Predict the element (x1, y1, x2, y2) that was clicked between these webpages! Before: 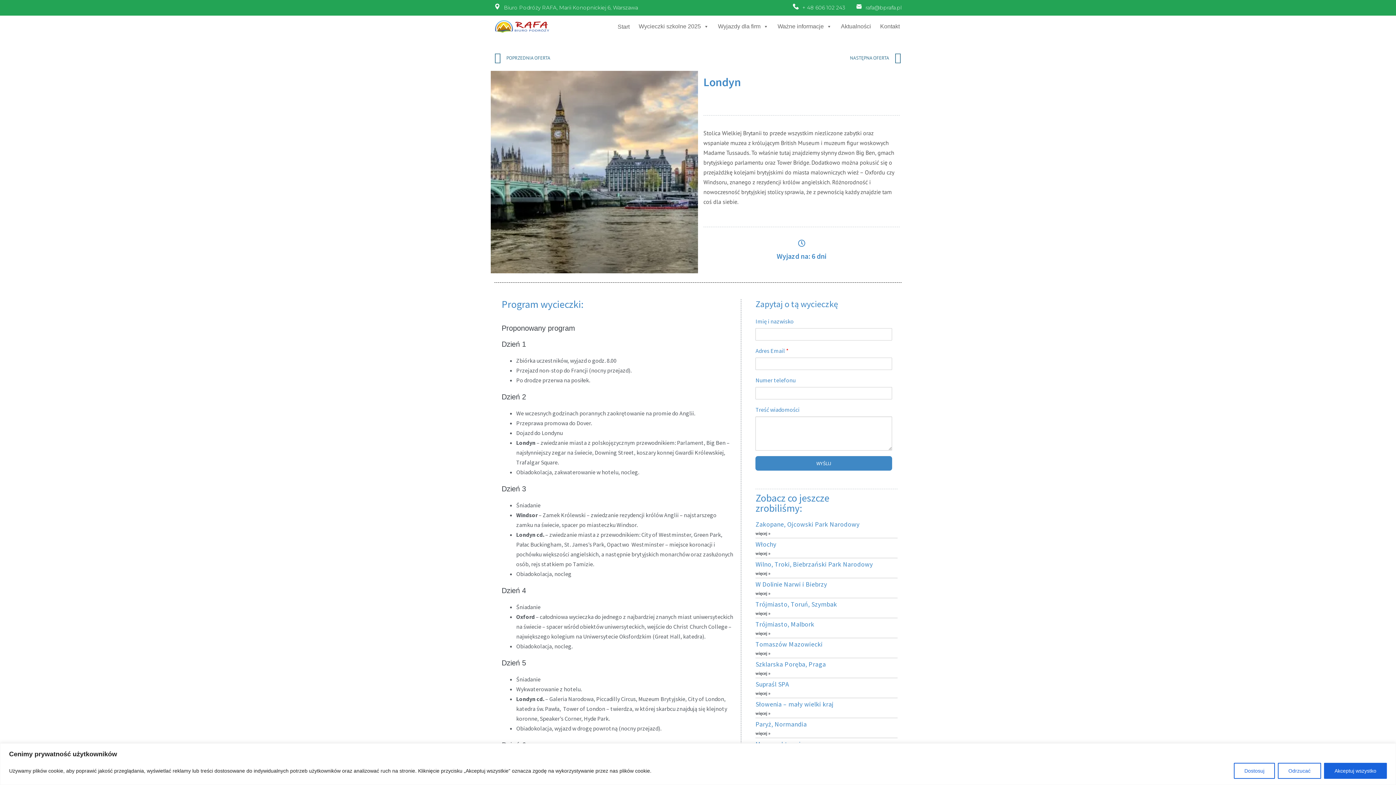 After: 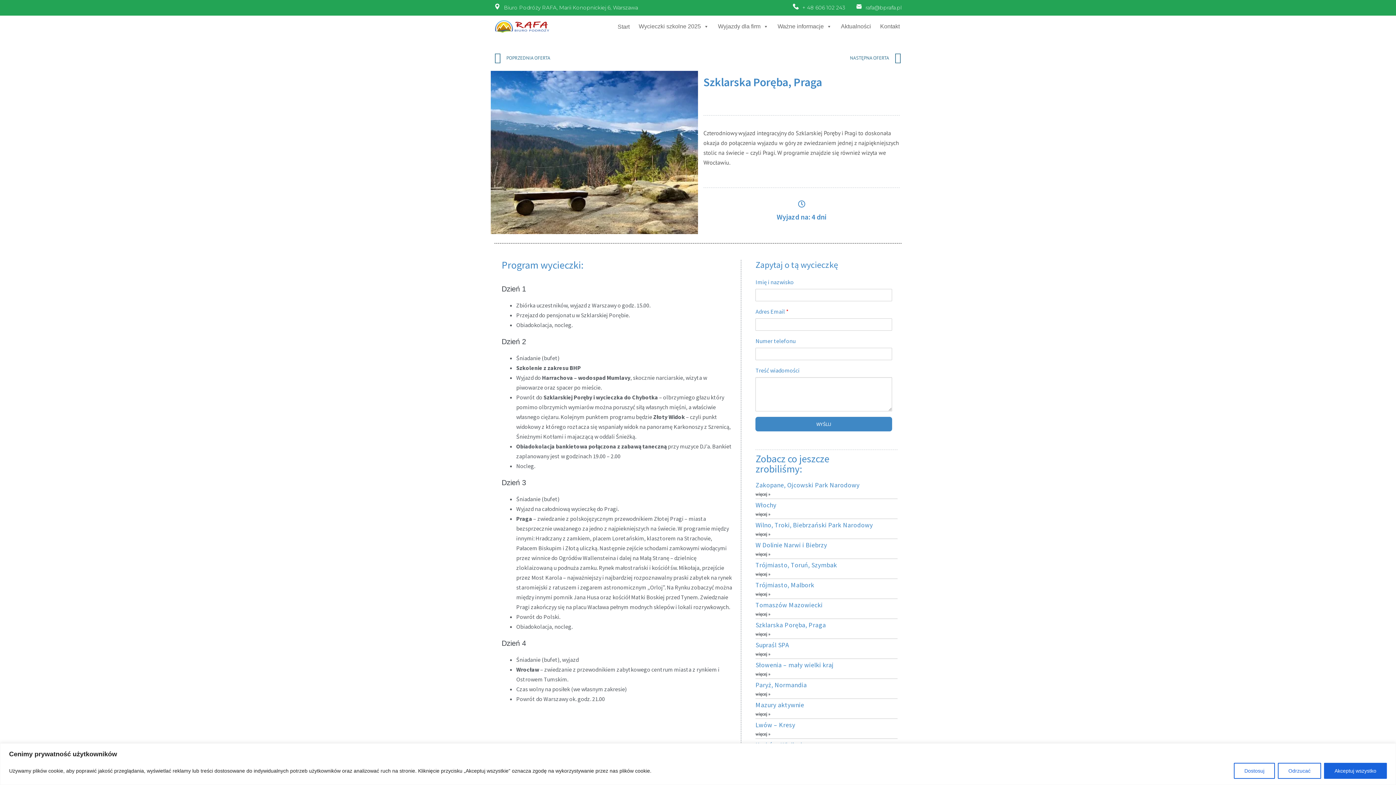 Action: bbox: (755, 670, 770, 676) label: więcej »